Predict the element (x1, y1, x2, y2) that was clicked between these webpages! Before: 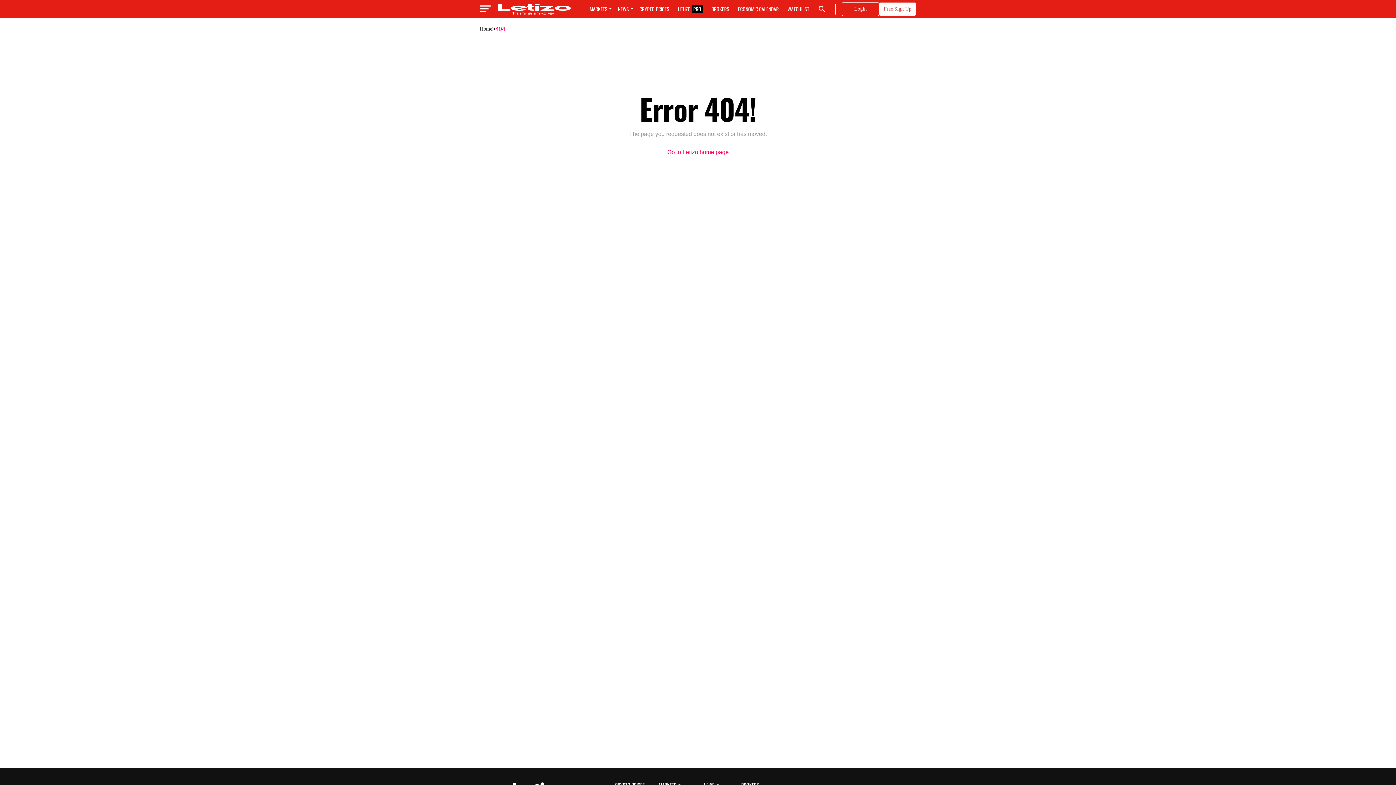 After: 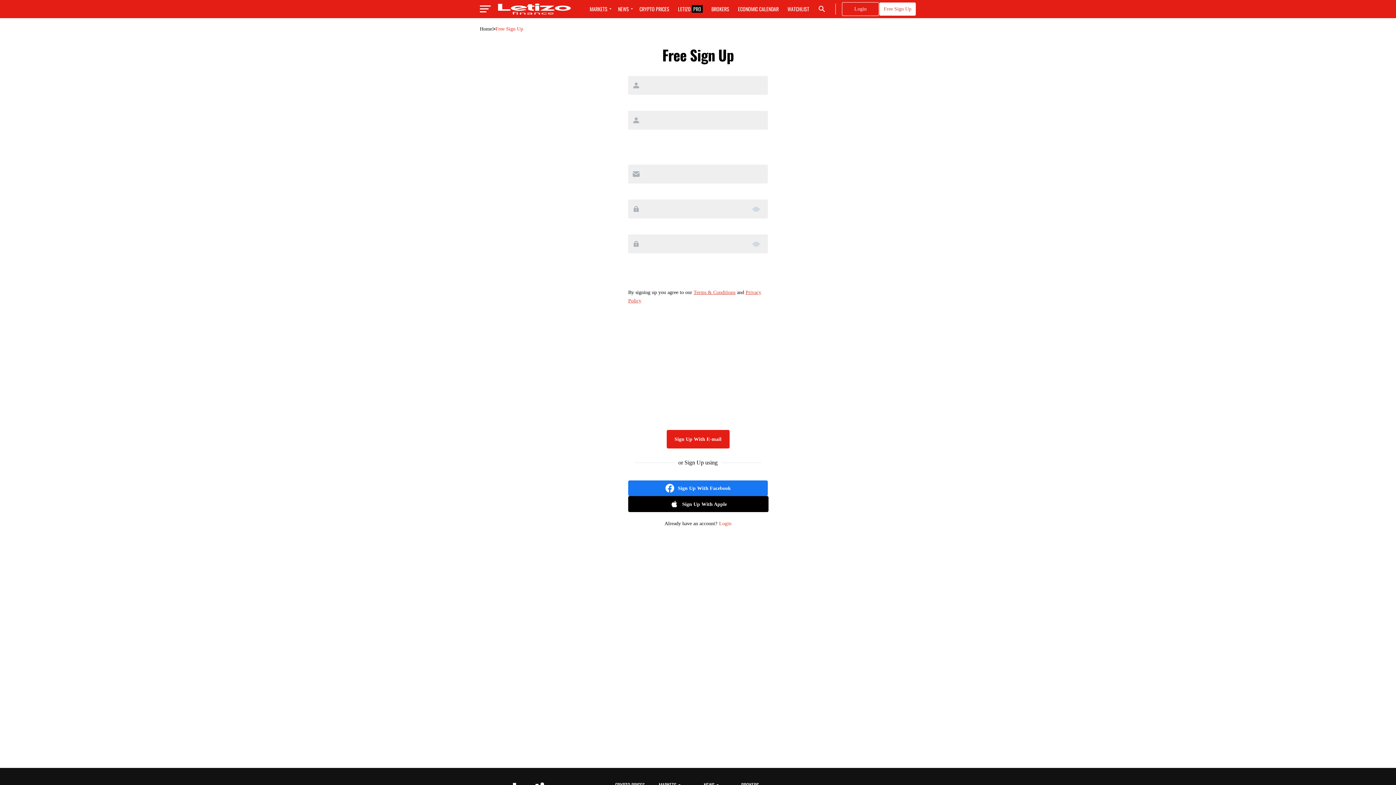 Action: bbox: (879, 2, 916, 16) label: Free Sign Up